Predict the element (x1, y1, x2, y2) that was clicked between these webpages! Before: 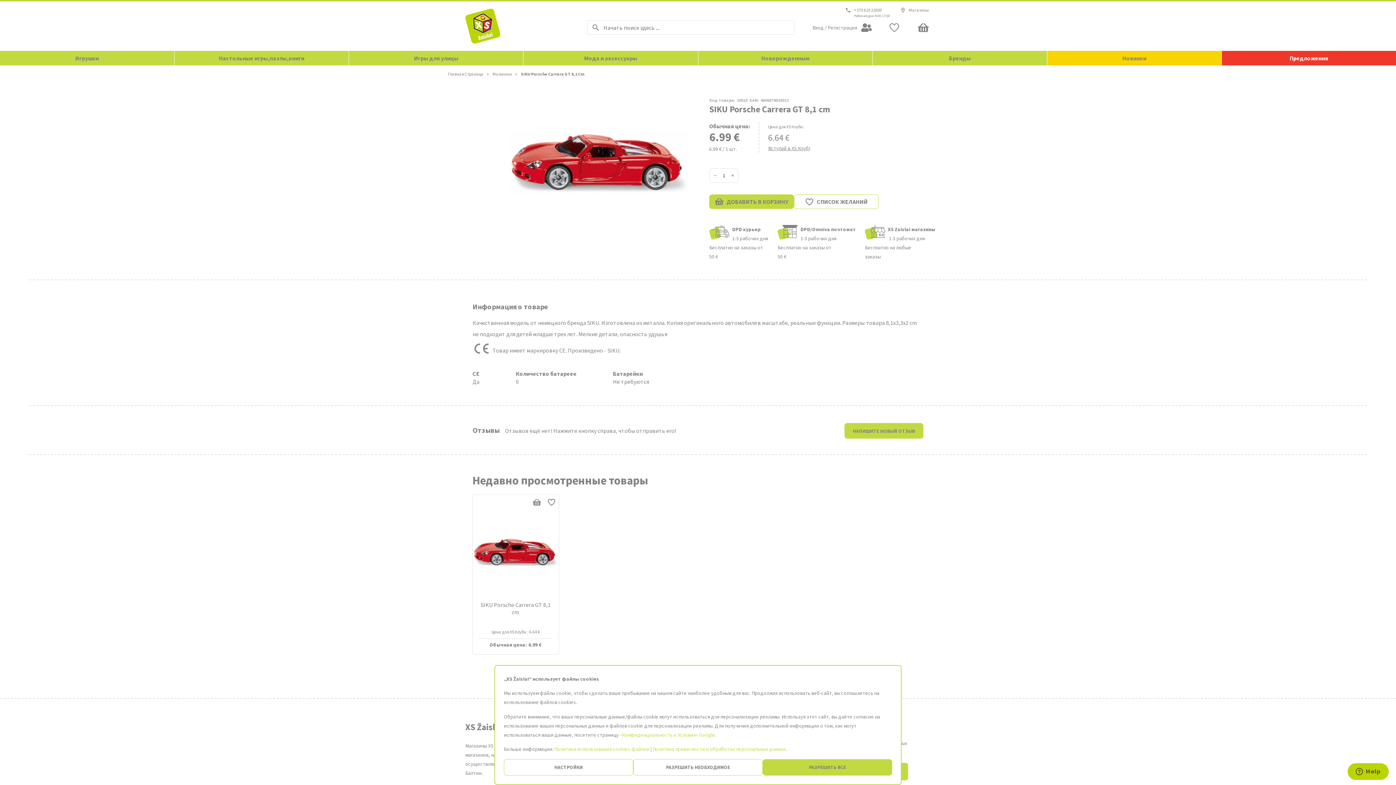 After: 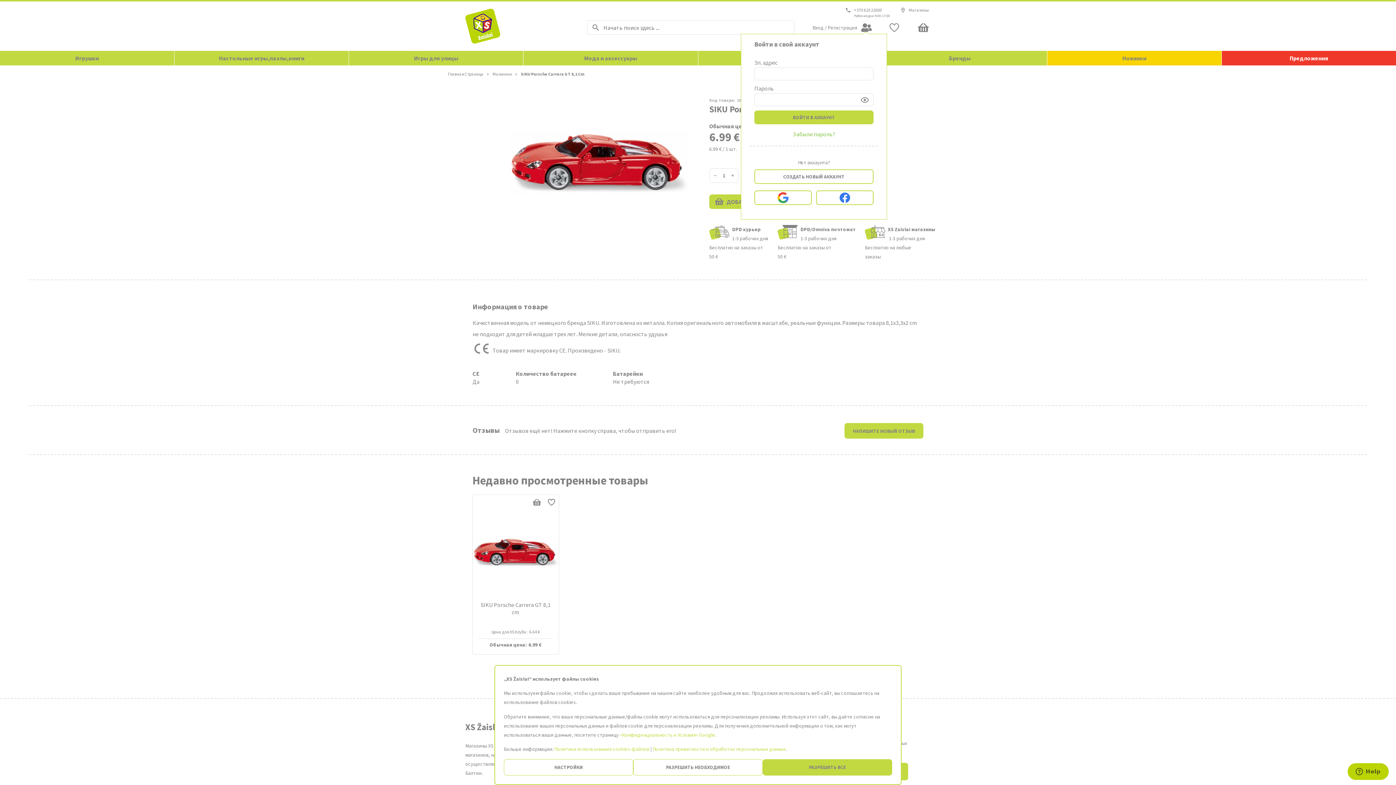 Action: bbox: (812, 20, 872, 34) label: Open my account